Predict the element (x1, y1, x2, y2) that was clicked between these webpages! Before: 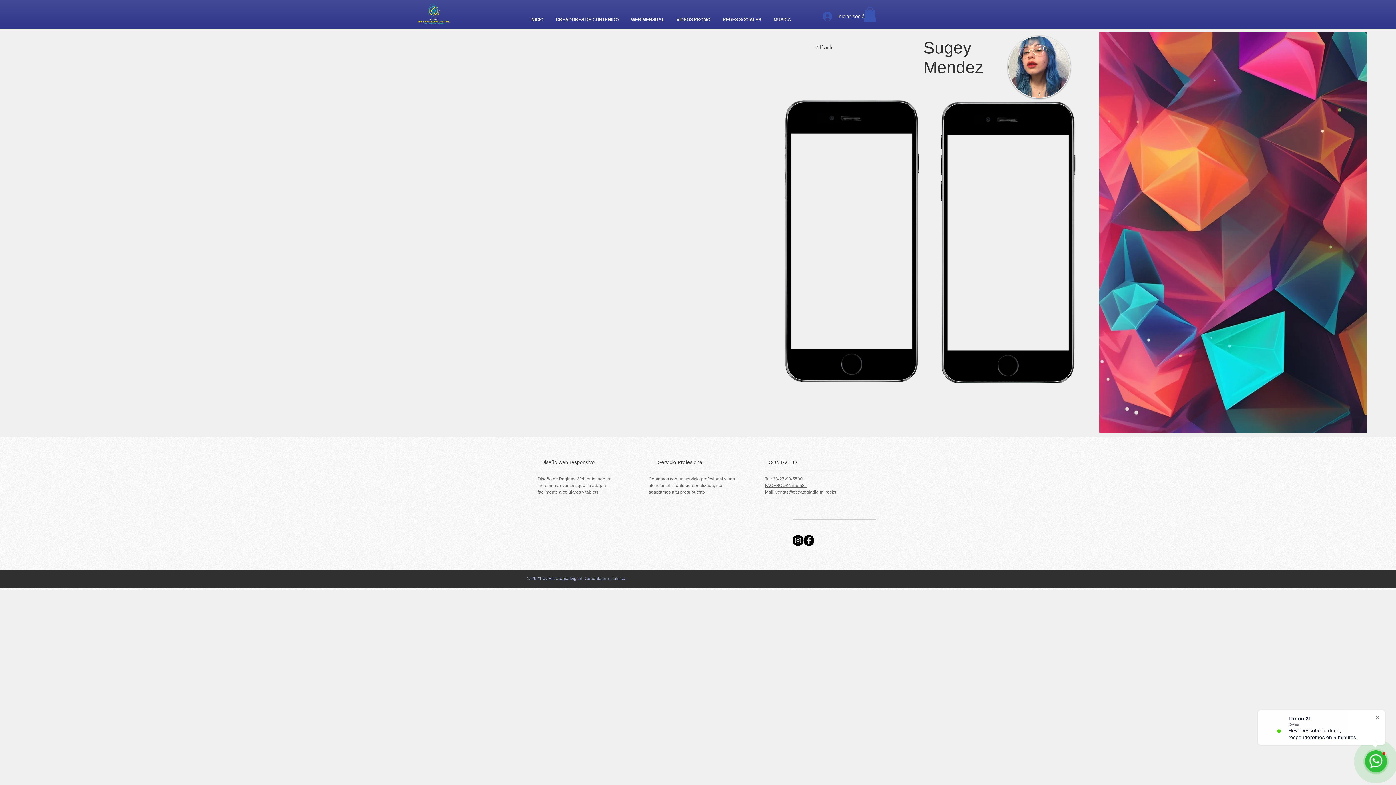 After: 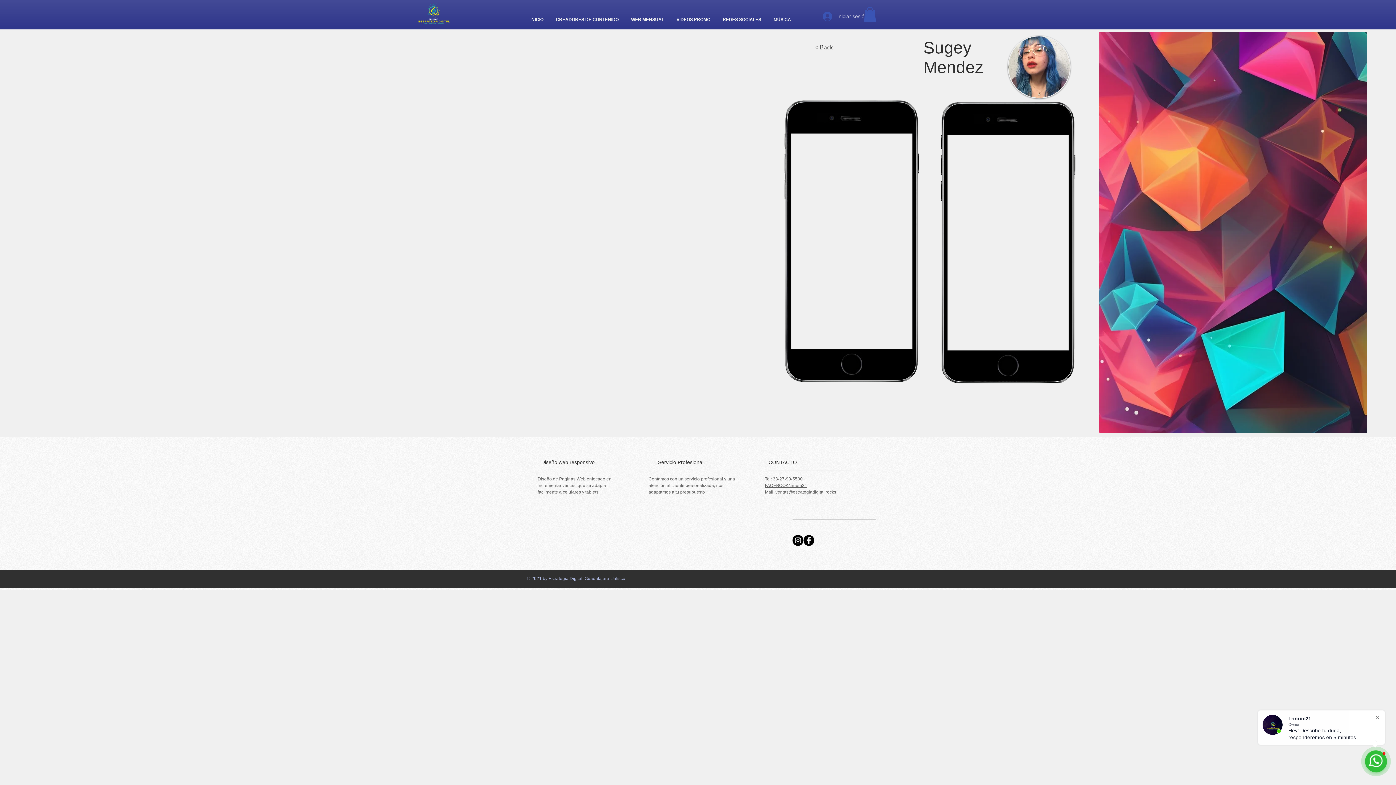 Action: label: Iniciar sesión bbox: (817, 9, 872, 23)